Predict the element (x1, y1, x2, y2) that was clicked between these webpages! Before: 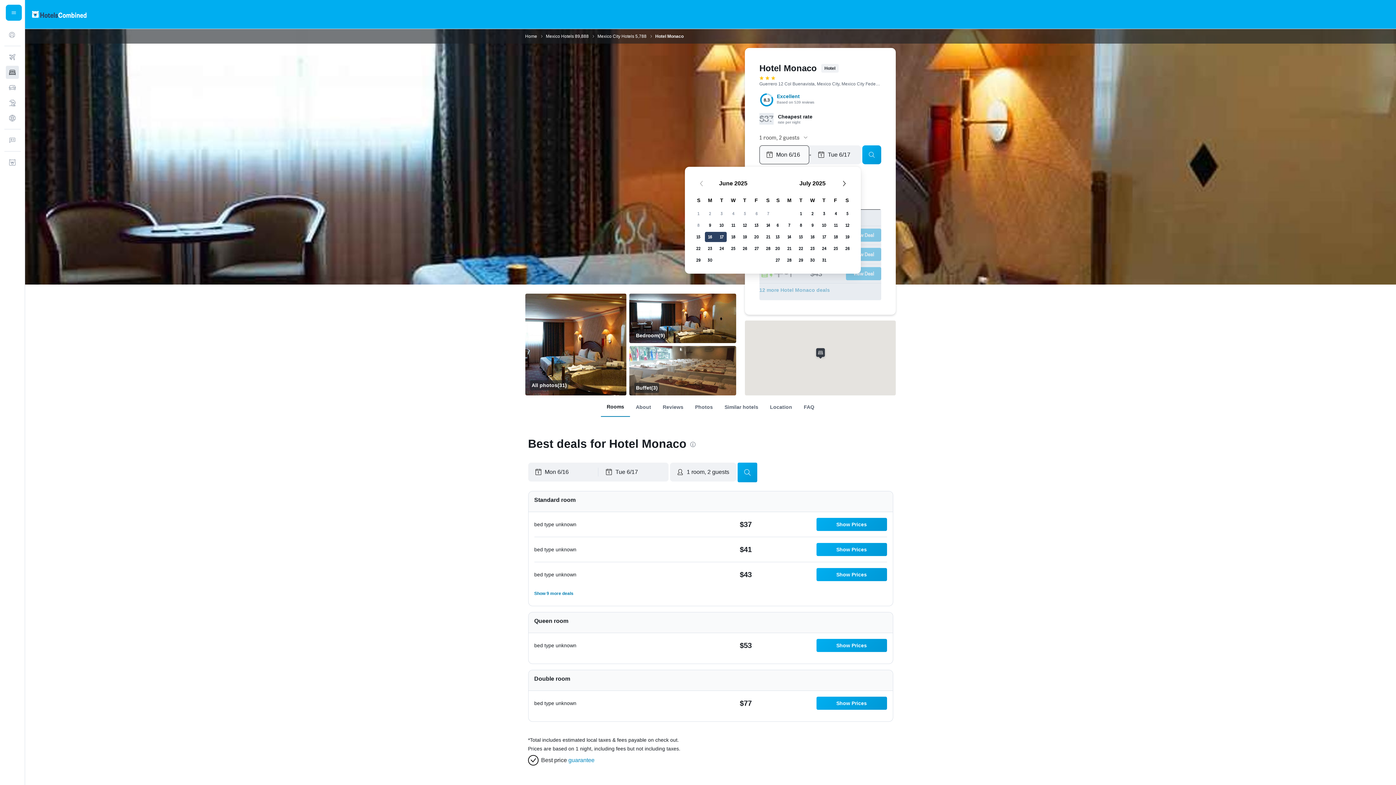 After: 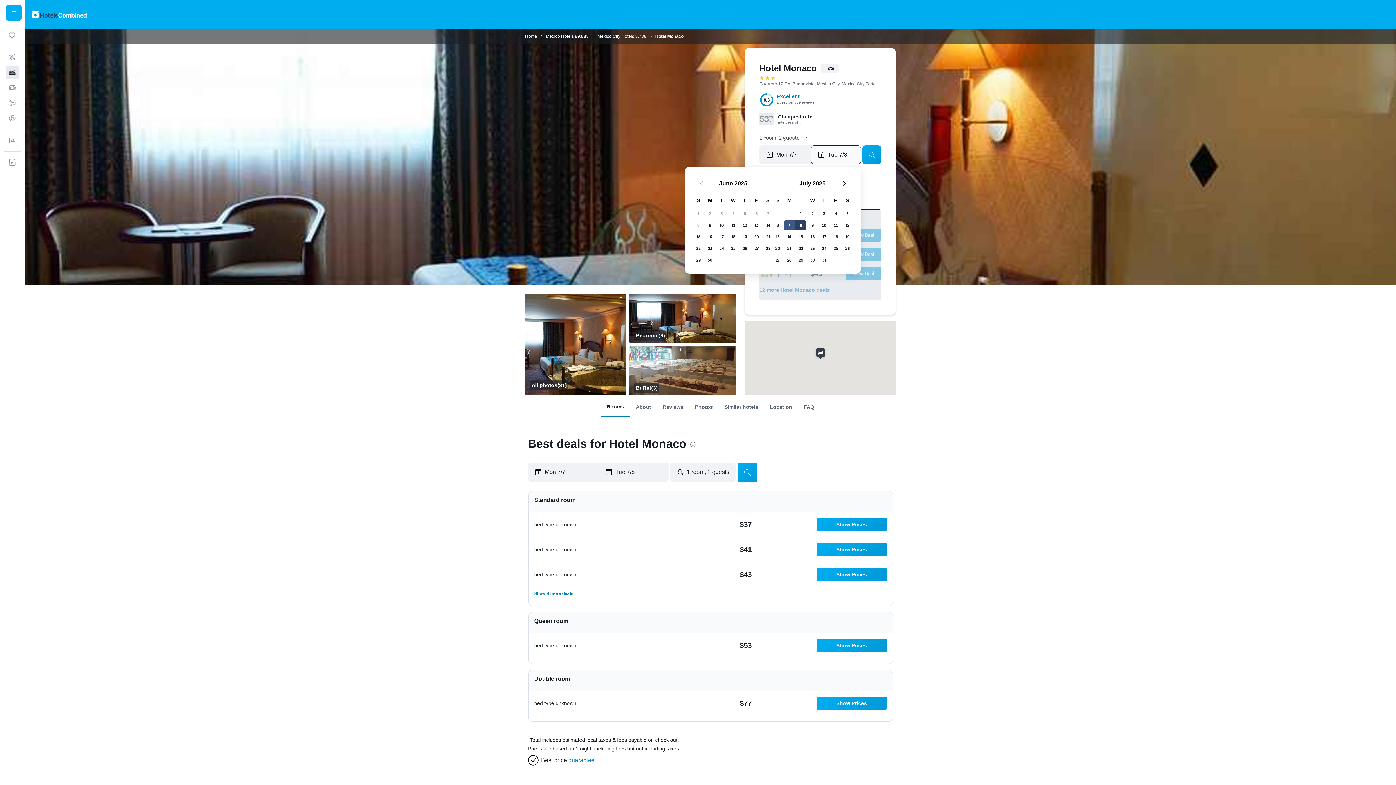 Action: label: July 7, 2025 bbox: (783, 219, 795, 231)